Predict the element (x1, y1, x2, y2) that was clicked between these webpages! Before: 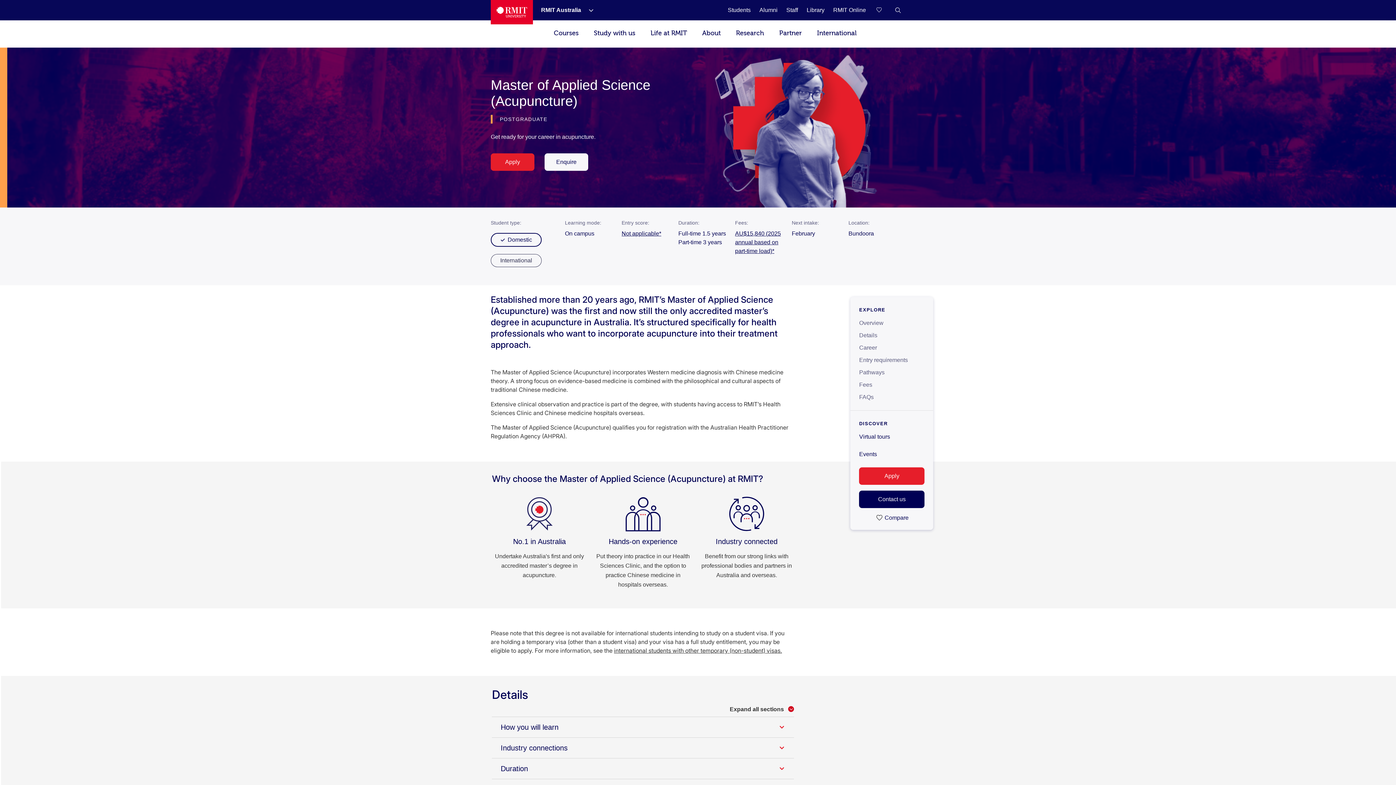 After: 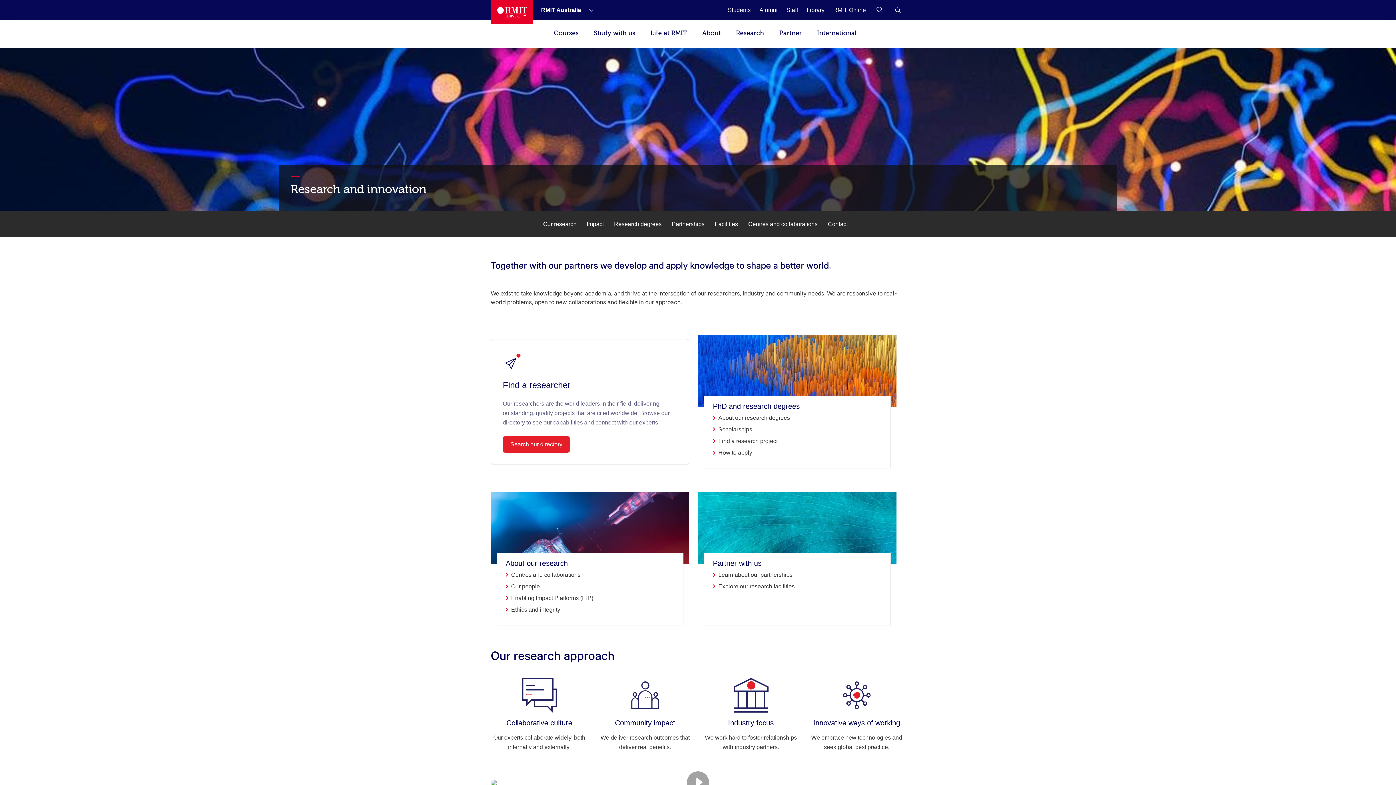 Action: bbox: (728, 20, 771, 46) label: Research